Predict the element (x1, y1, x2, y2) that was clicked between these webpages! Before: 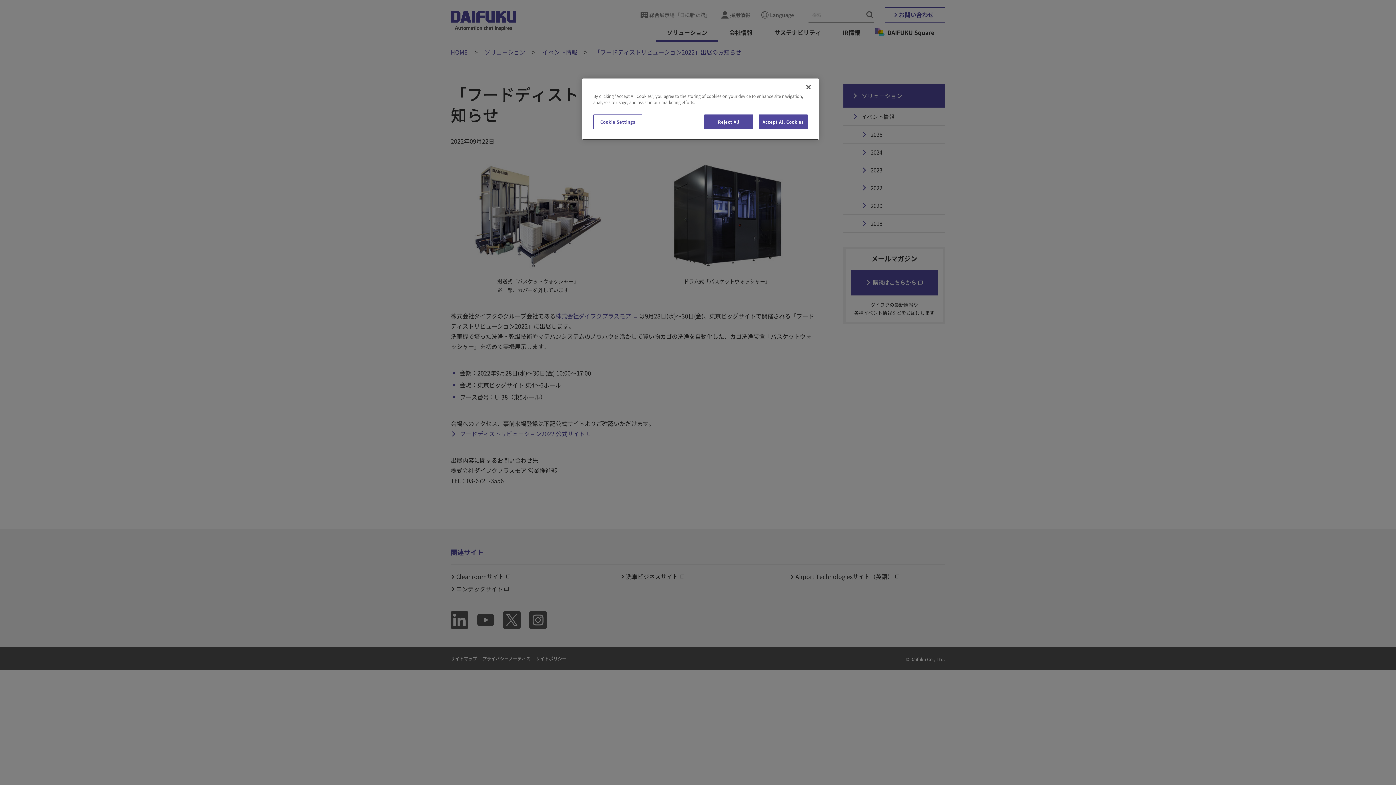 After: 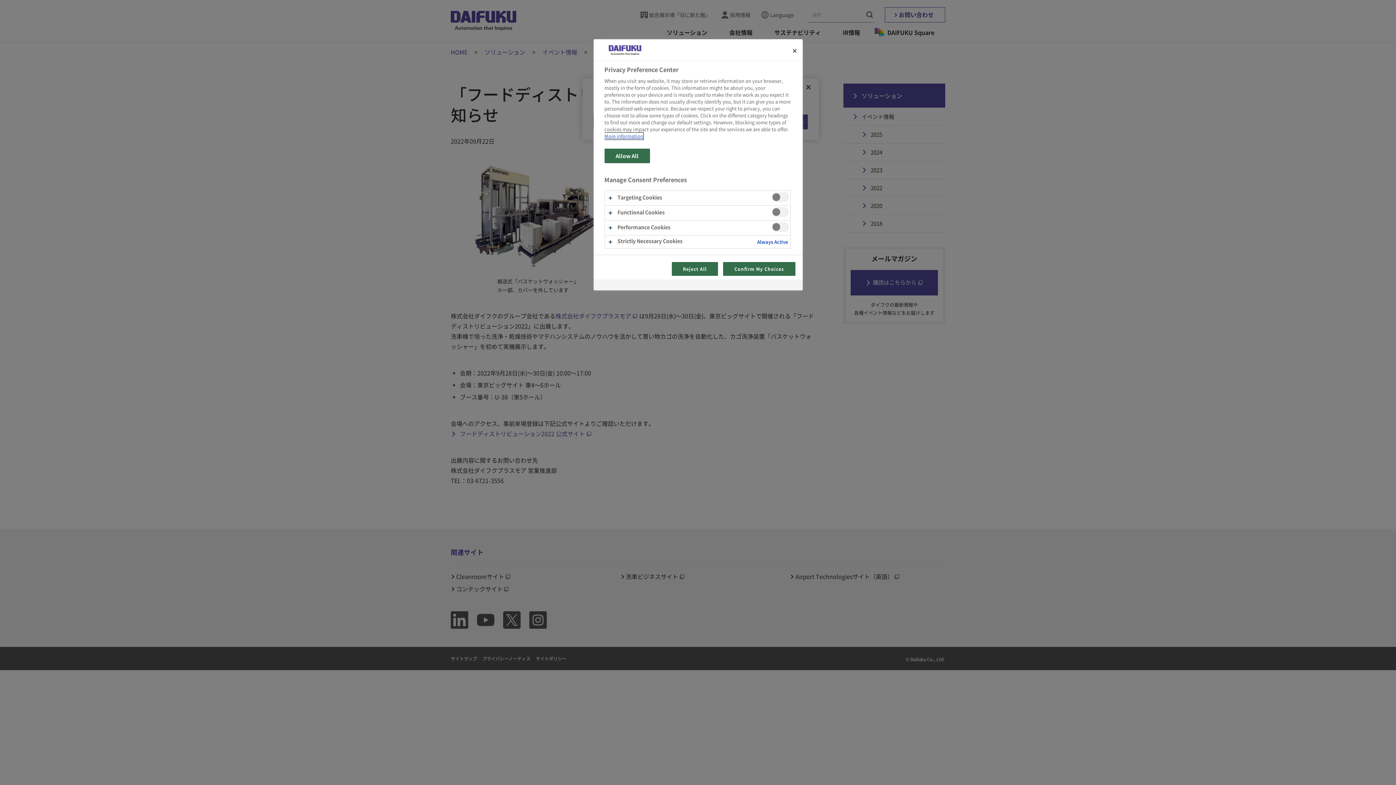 Action: label: Cookie Settings bbox: (593, 114, 642, 129)